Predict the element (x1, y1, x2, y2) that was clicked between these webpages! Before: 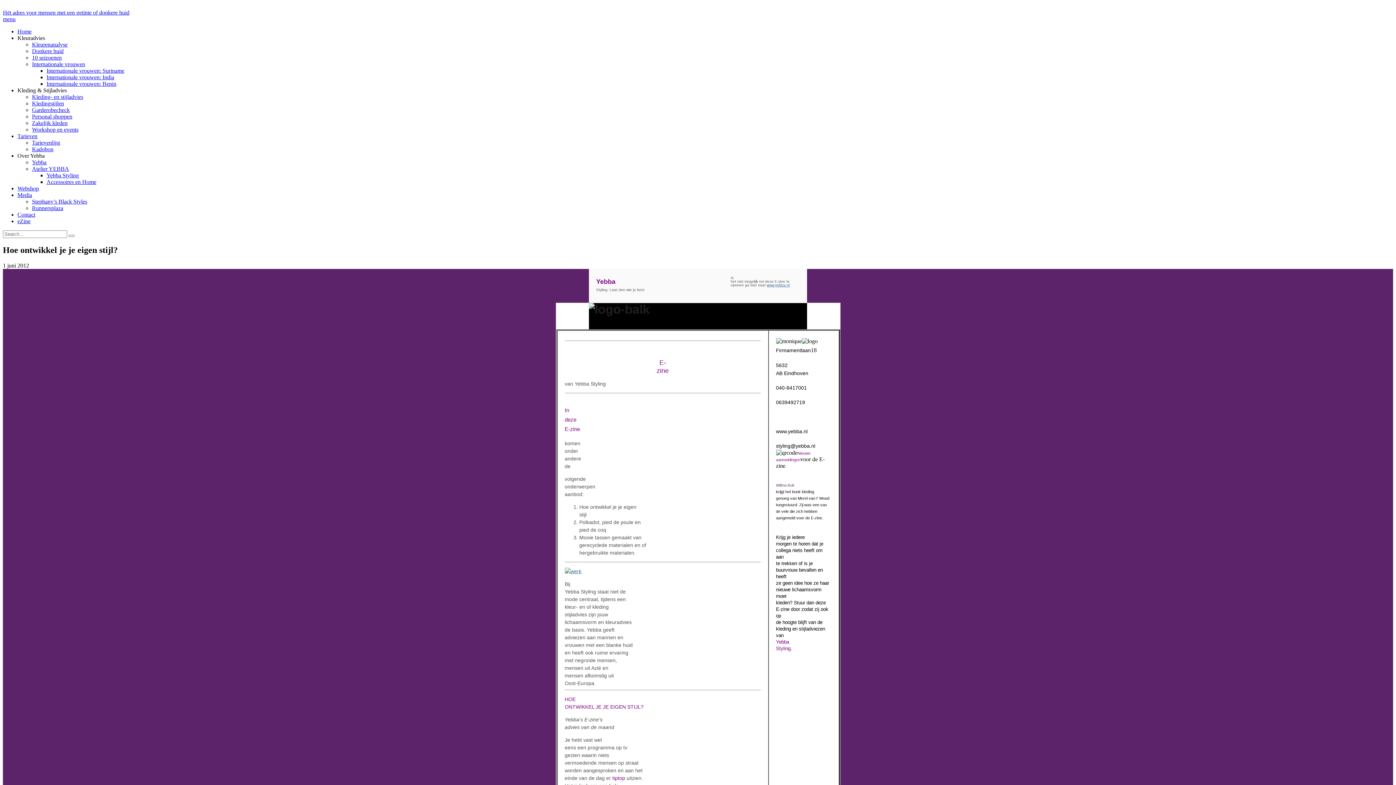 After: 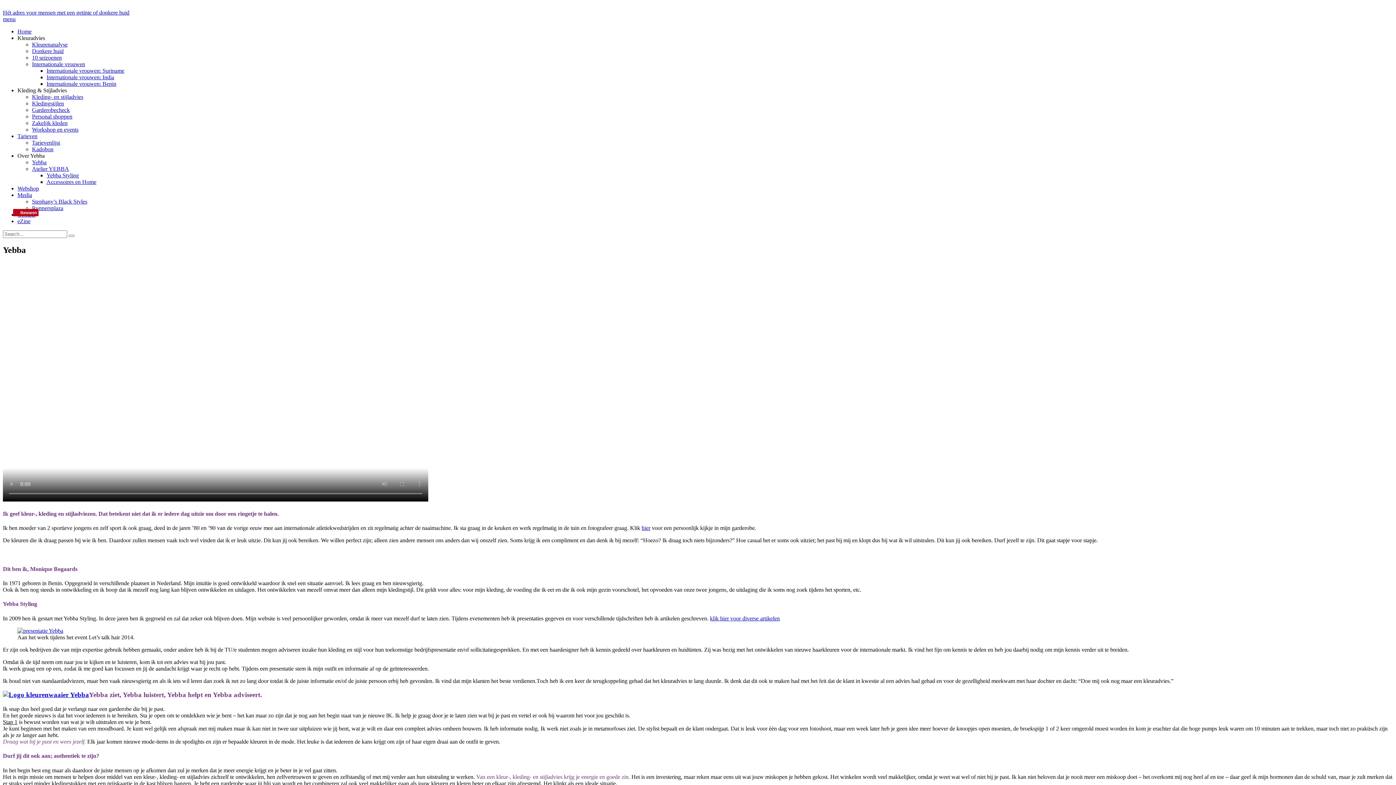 Action: label: Yebba bbox: (32, 159, 46, 165)